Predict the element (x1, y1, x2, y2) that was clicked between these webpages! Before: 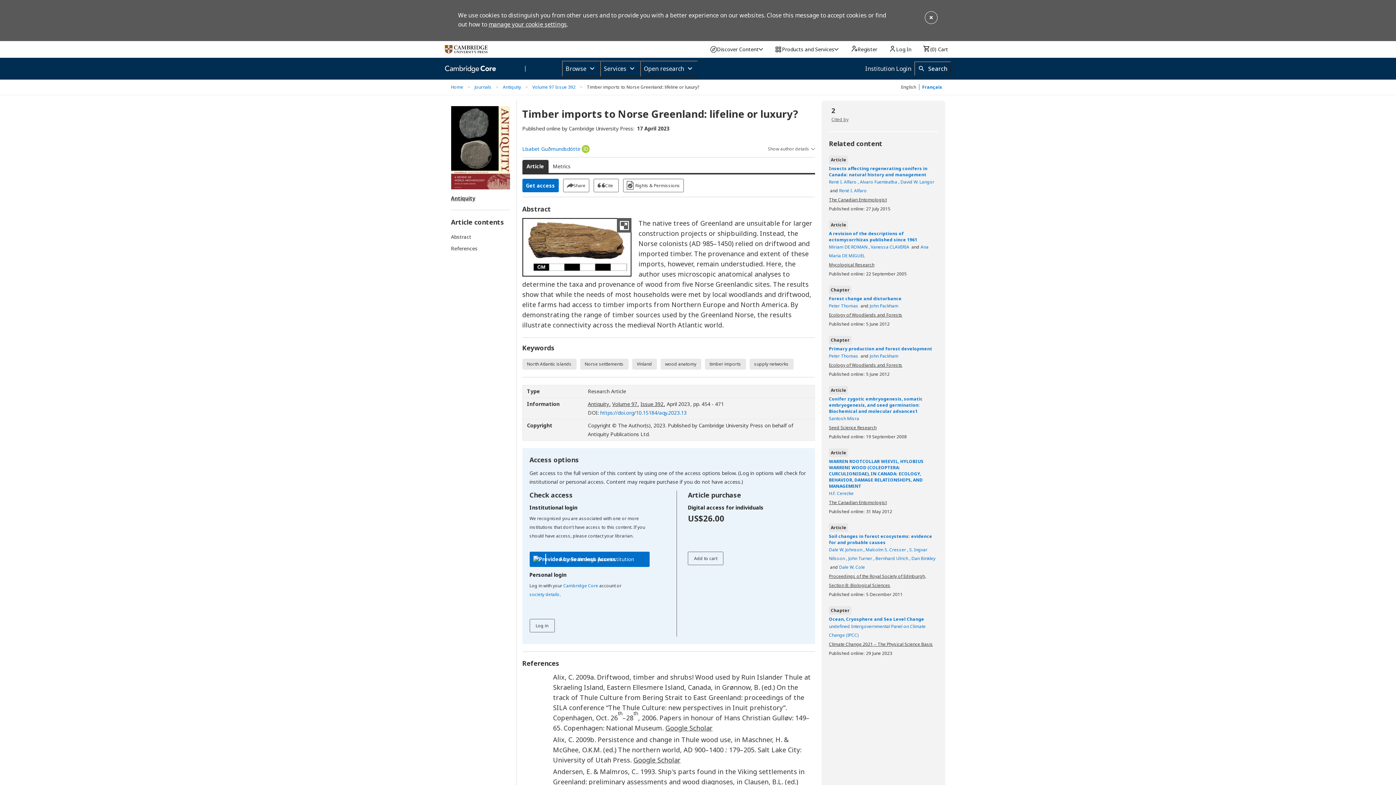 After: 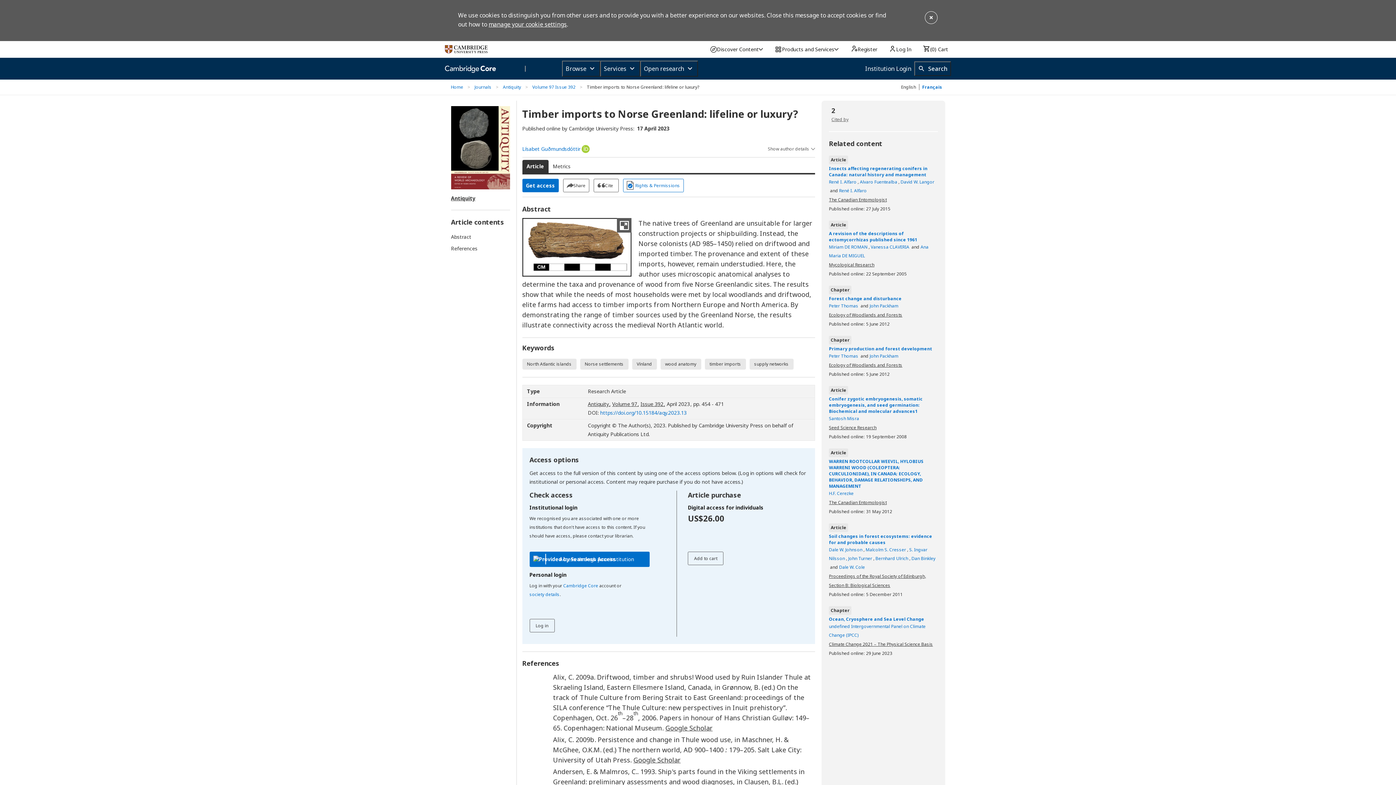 Action: bbox: (623, 178, 683, 192) label: Rights & Permissions
[Opens in a new window]